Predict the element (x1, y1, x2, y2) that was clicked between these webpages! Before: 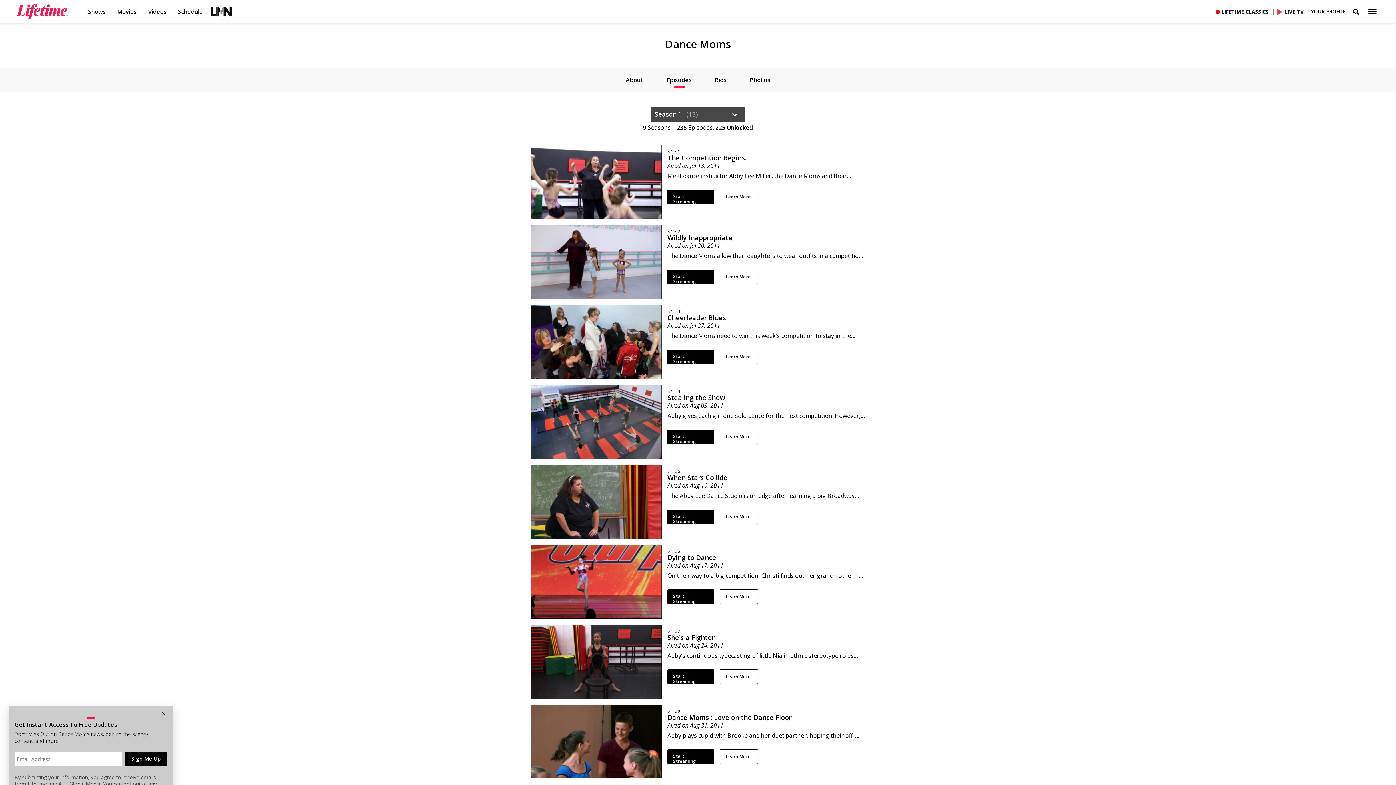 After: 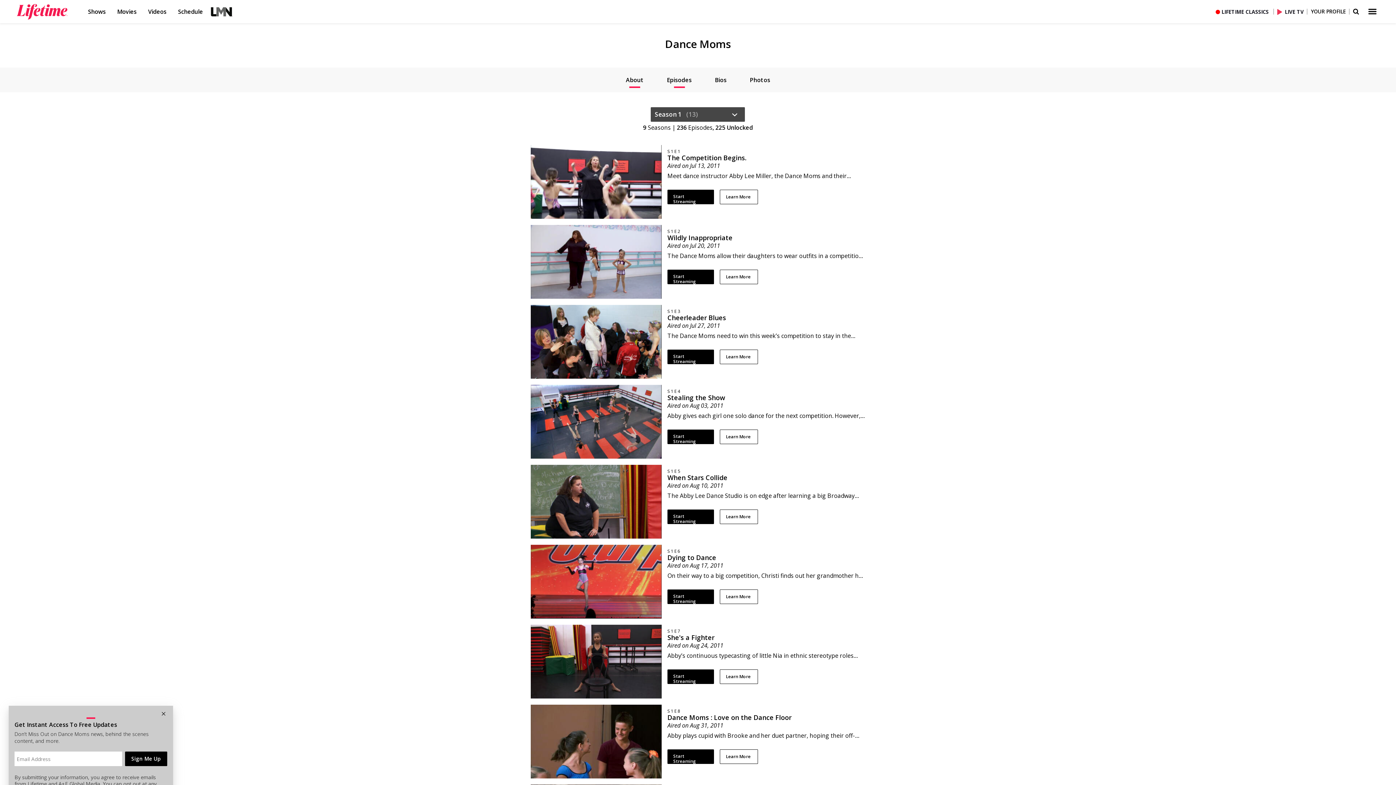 Action: label: About bbox: (620, 67, 649, 92)